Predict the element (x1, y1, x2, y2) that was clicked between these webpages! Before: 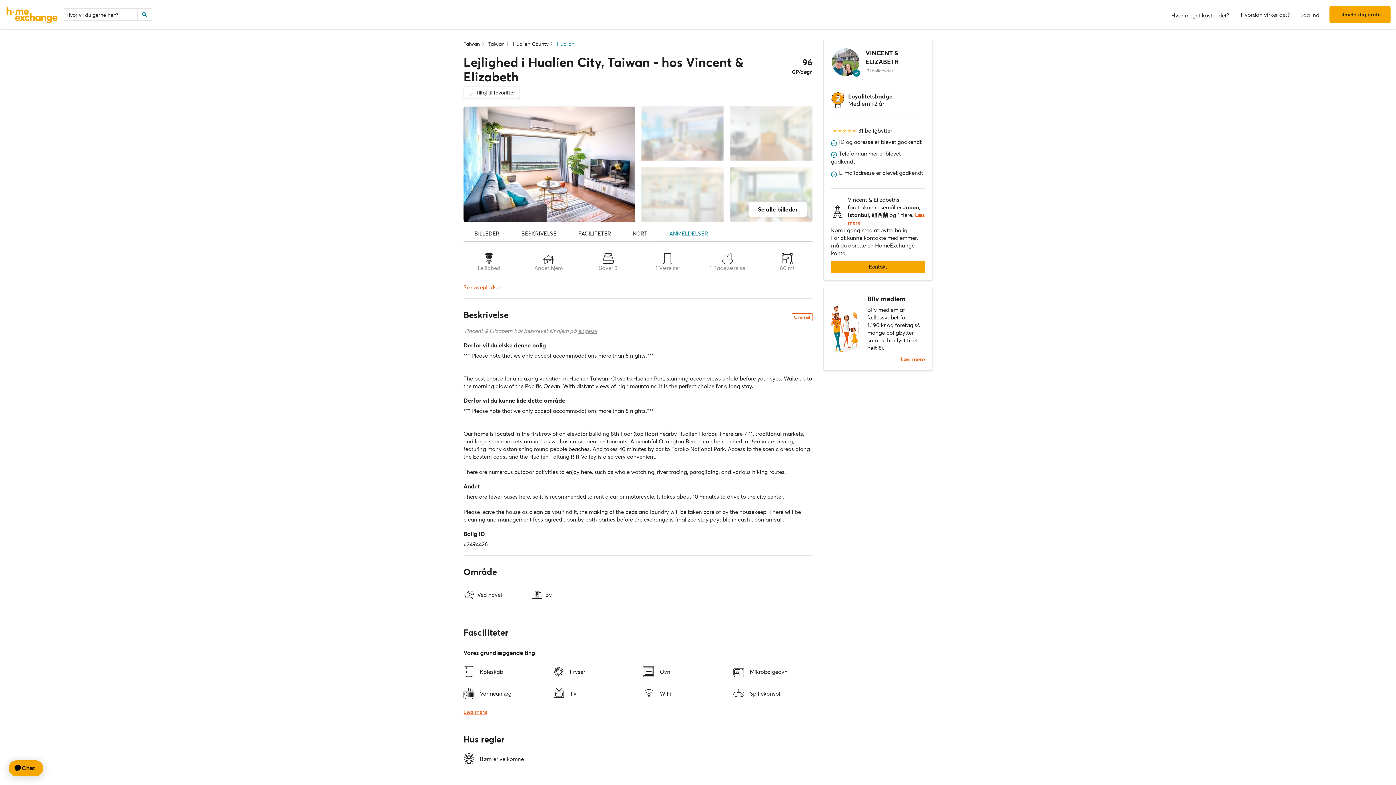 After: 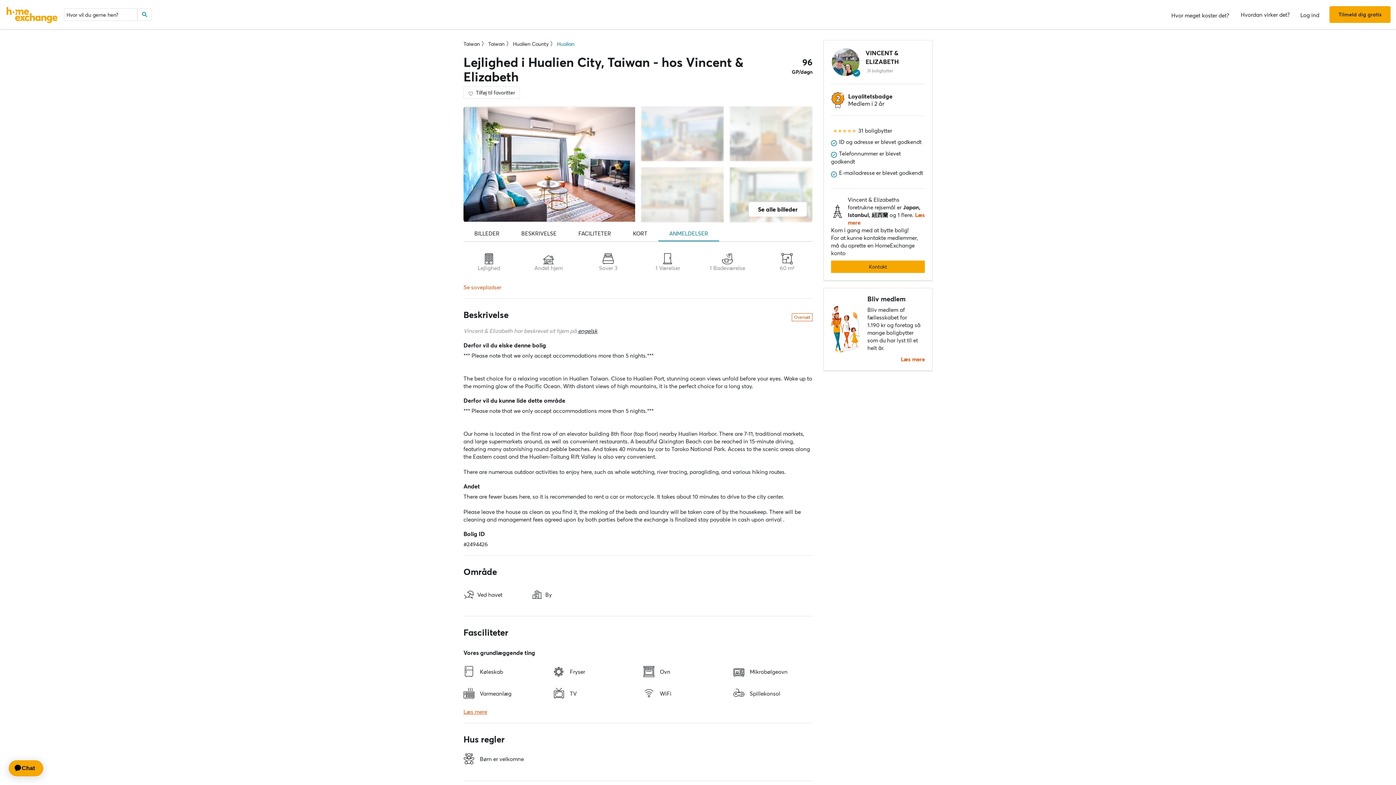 Action: bbox: (578, 327, 597, 334) label: engelsk